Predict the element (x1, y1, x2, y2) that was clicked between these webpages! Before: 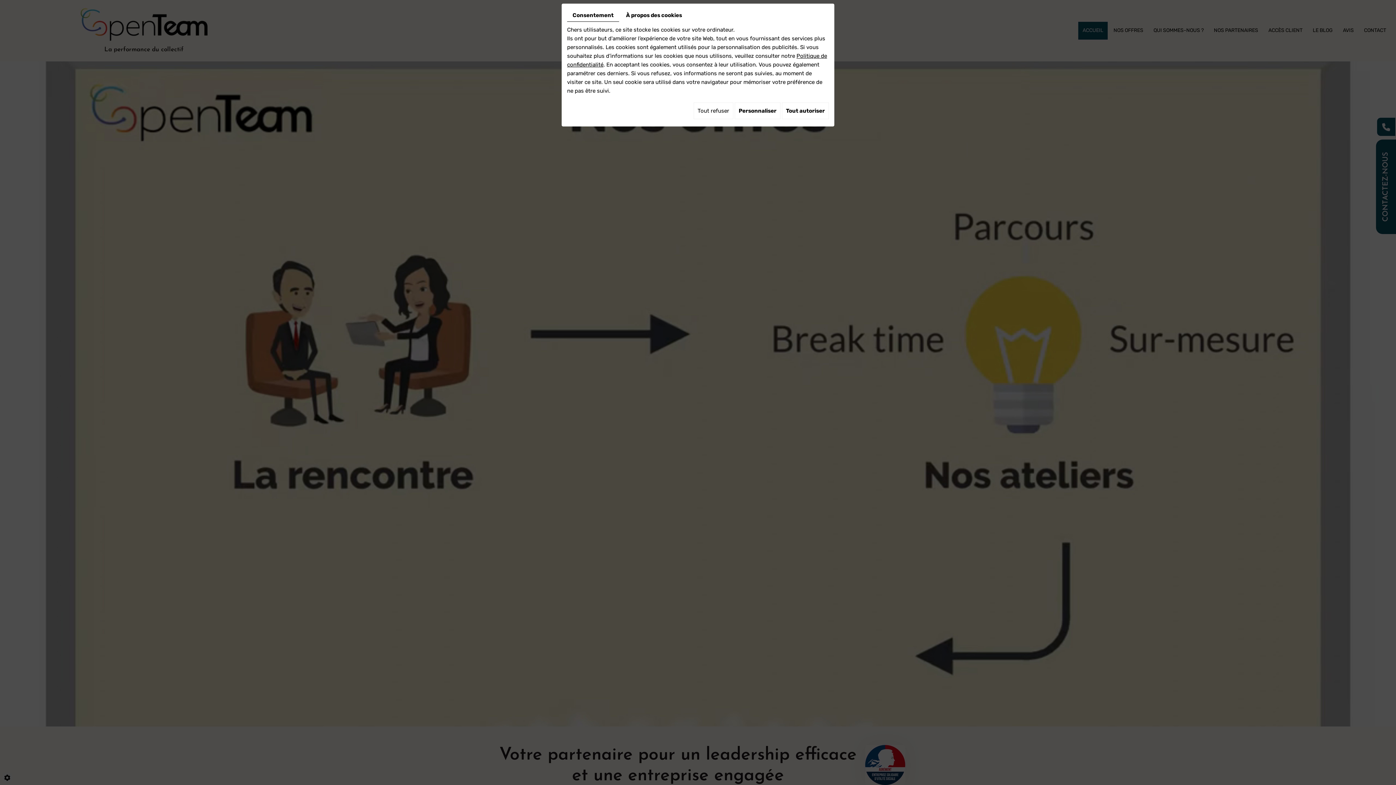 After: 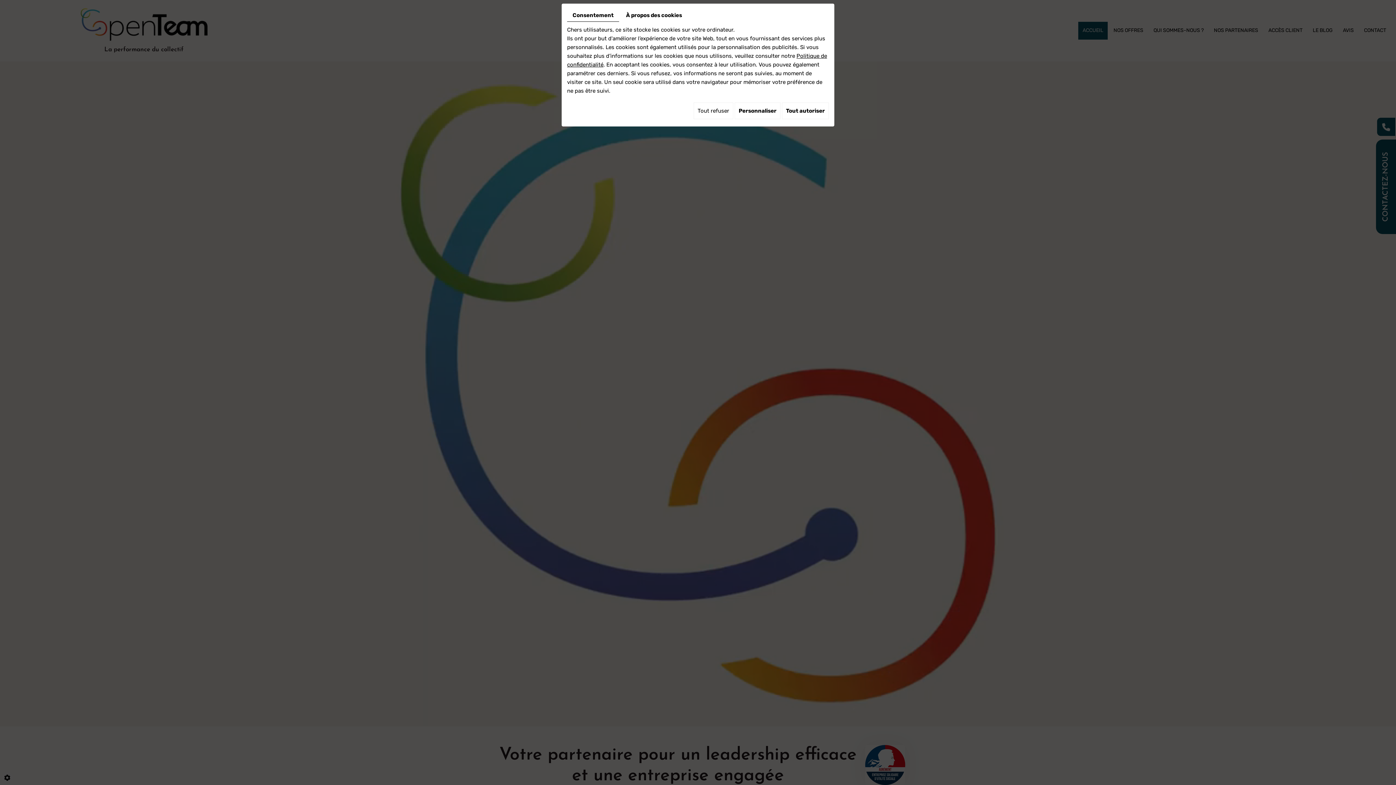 Action: label: Consentement bbox: (567, 9, 619, 21)